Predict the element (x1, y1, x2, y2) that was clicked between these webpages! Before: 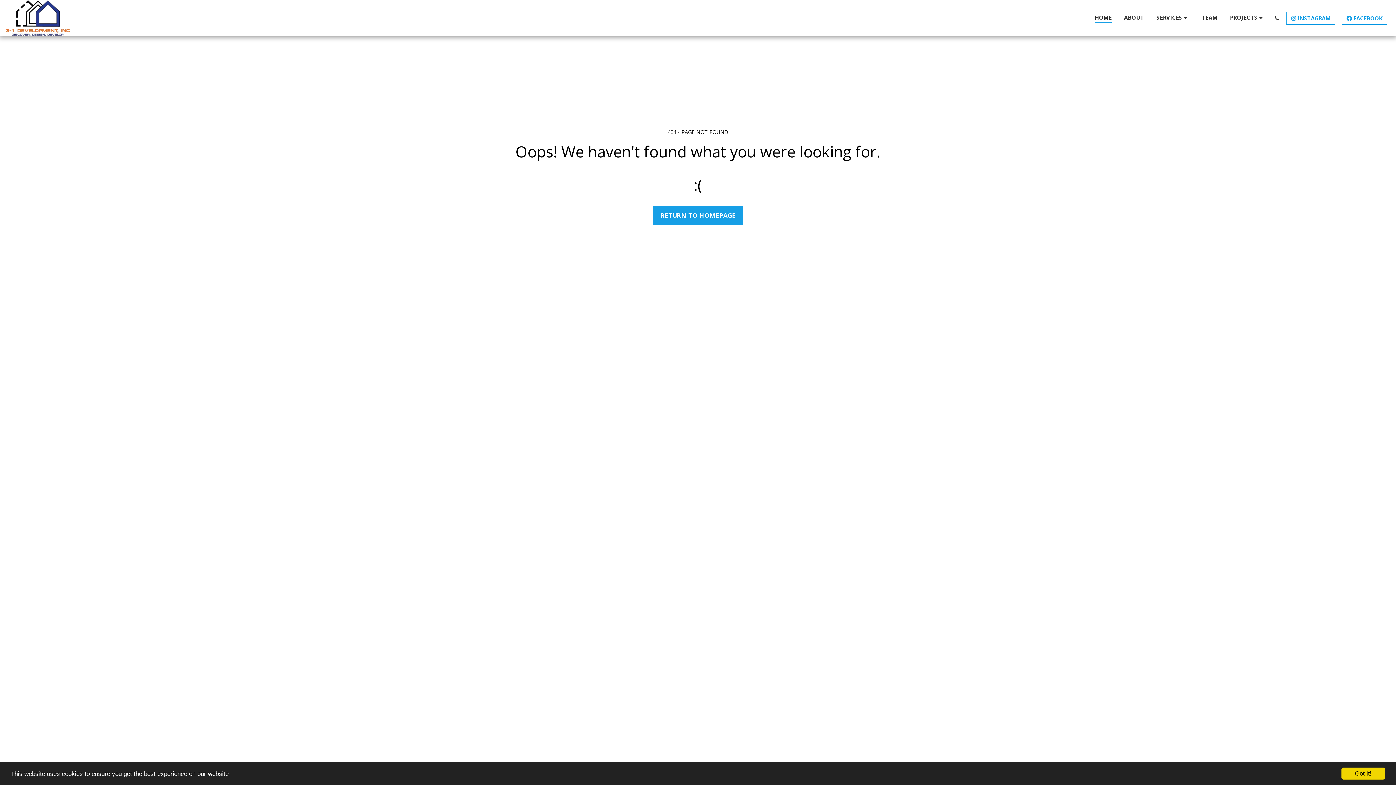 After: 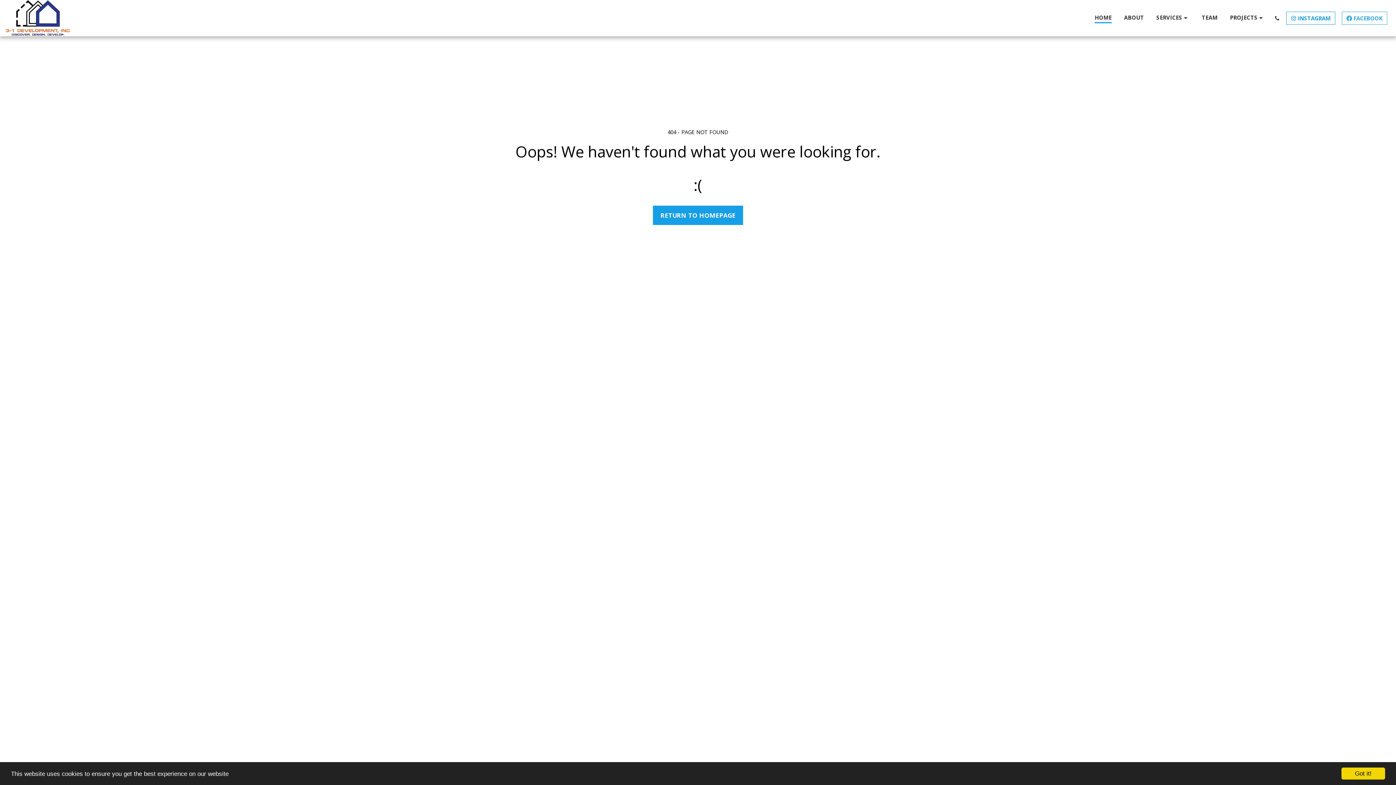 Action: label:  
 
FACEBOOK bbox: (1342, 11, 1387, 24)